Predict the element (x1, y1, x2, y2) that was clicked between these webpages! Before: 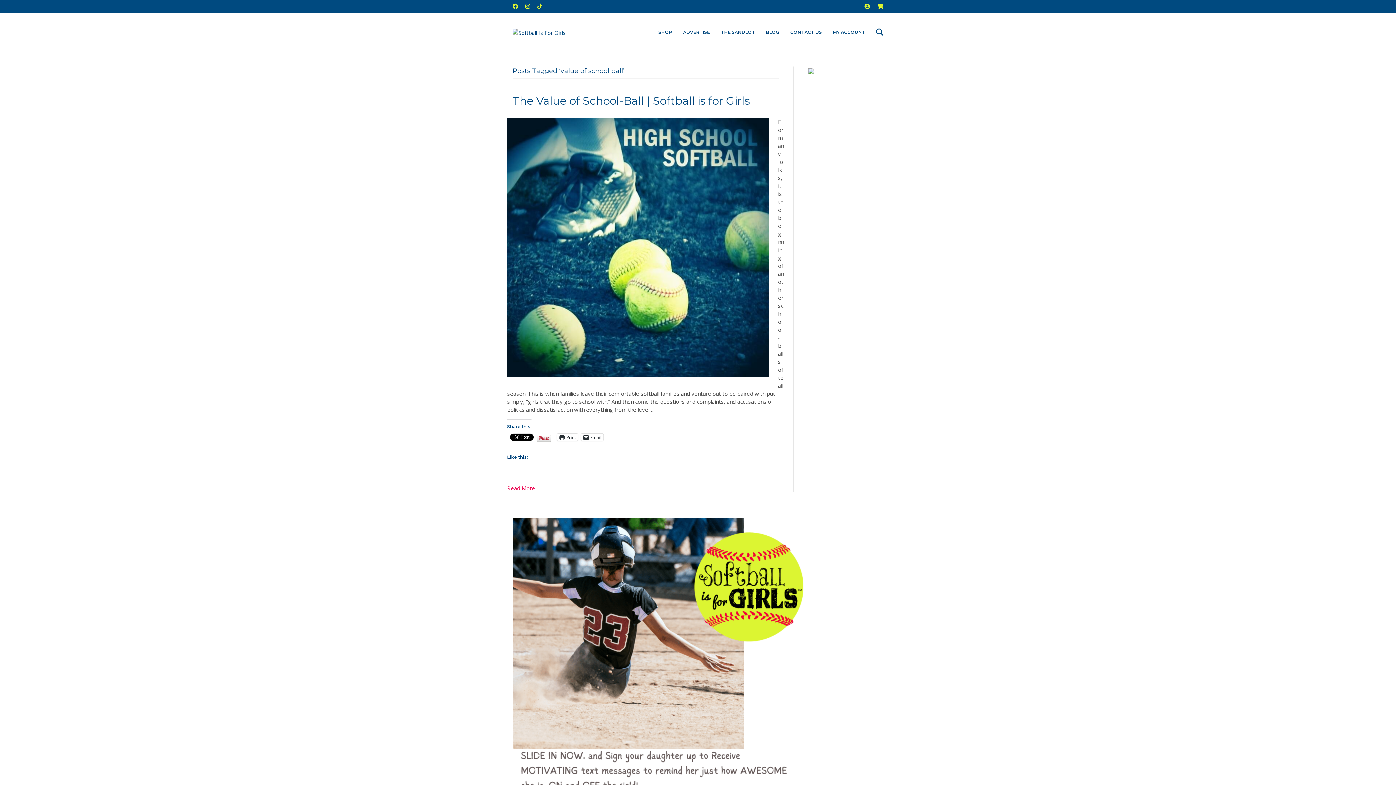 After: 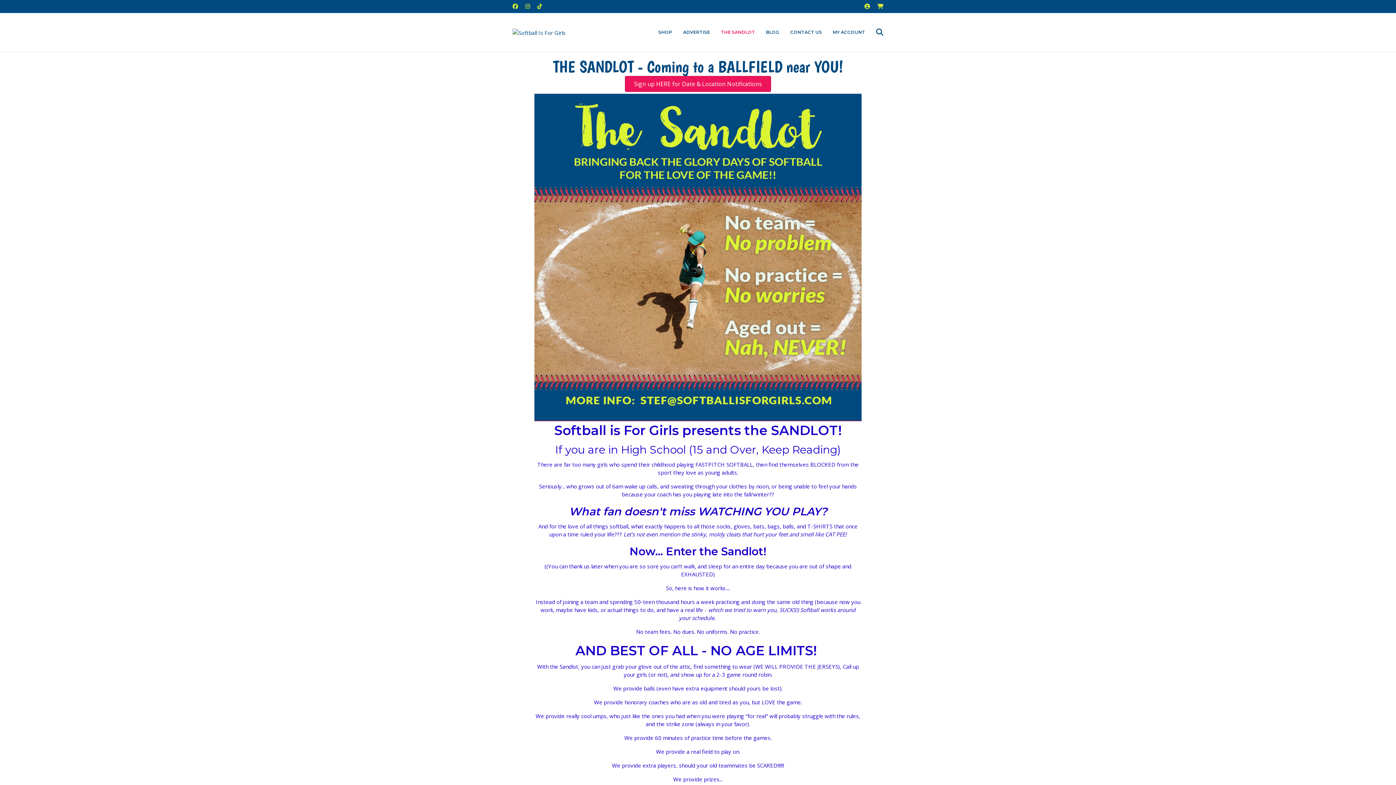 Action: bbox: (715, 24, 760, 40) label: THE SANDLOT